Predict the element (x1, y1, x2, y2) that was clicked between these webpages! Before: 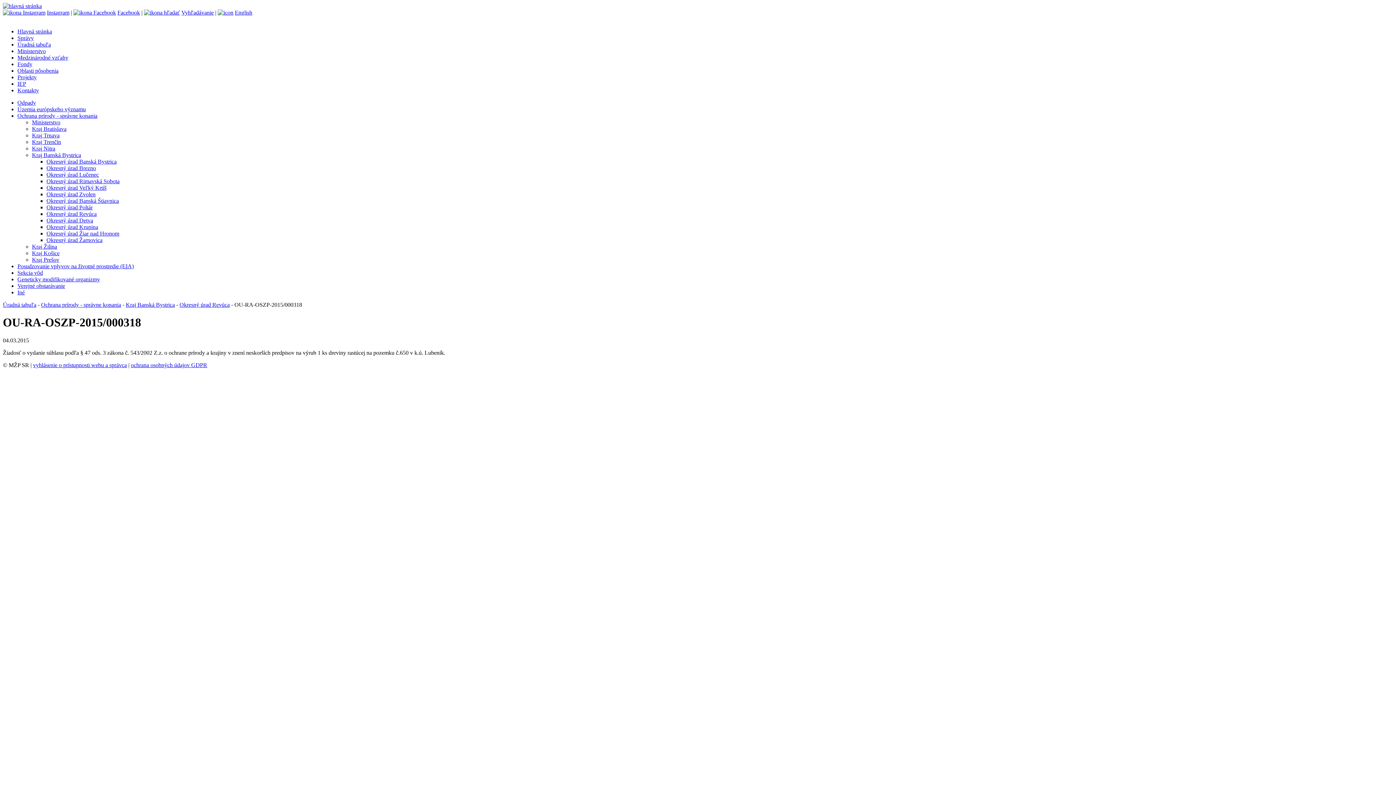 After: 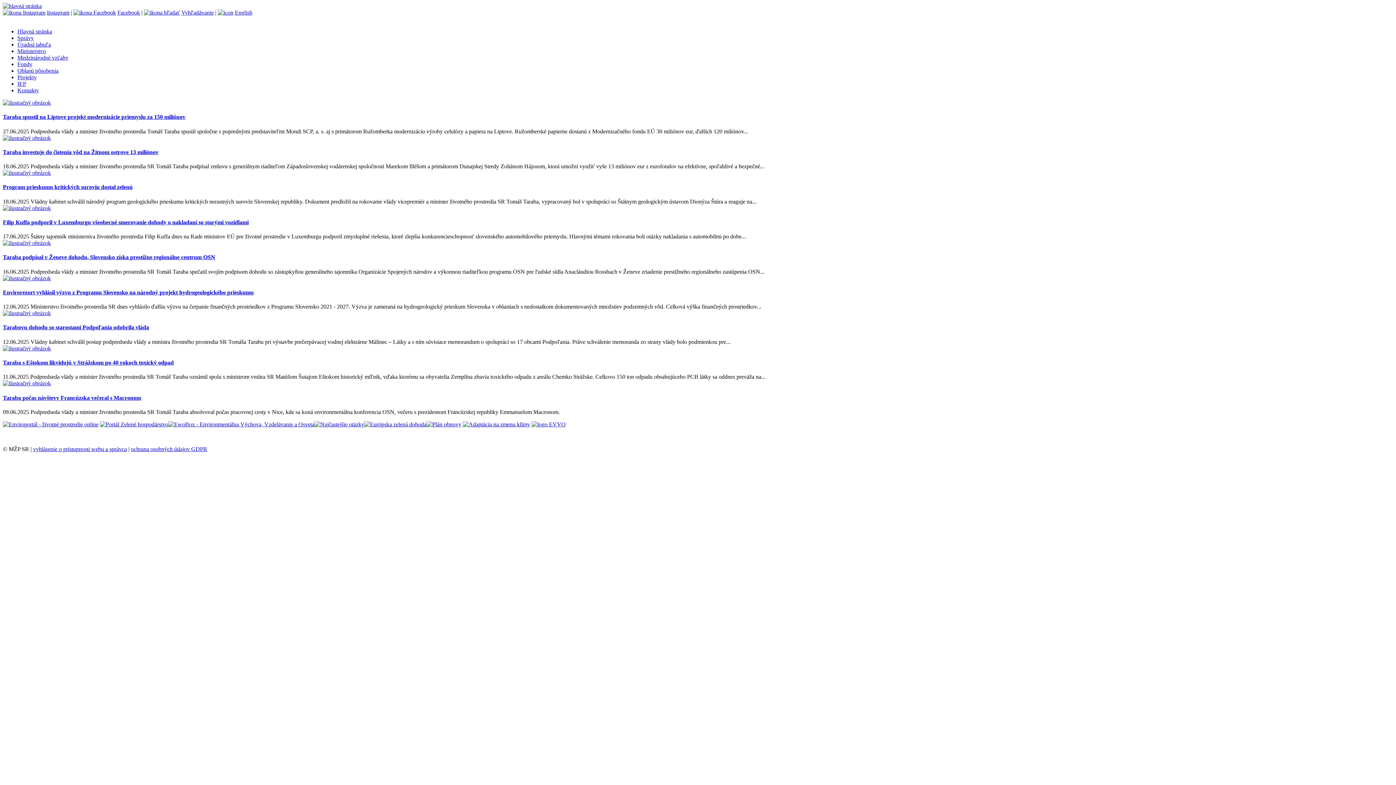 Action: bbox: (2, 2, 41, 9)